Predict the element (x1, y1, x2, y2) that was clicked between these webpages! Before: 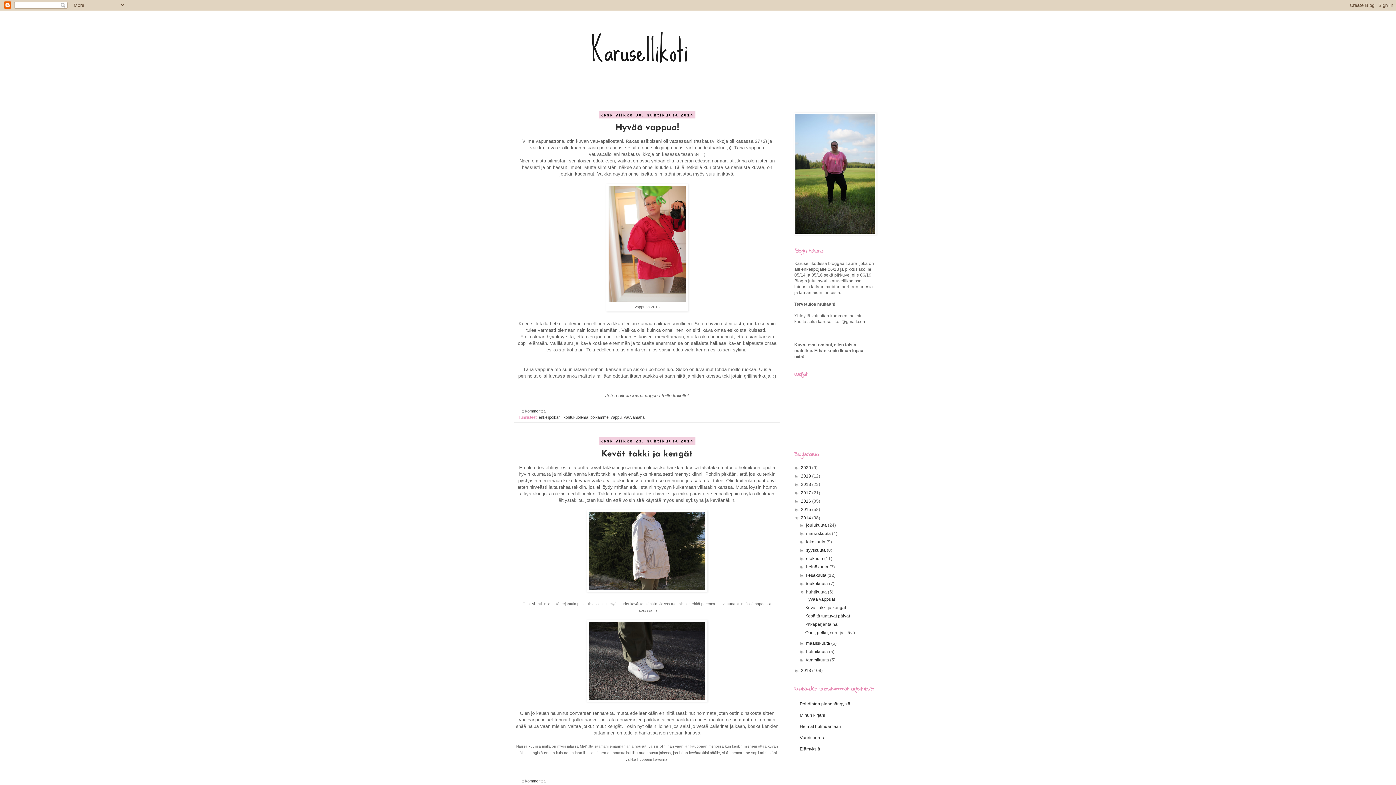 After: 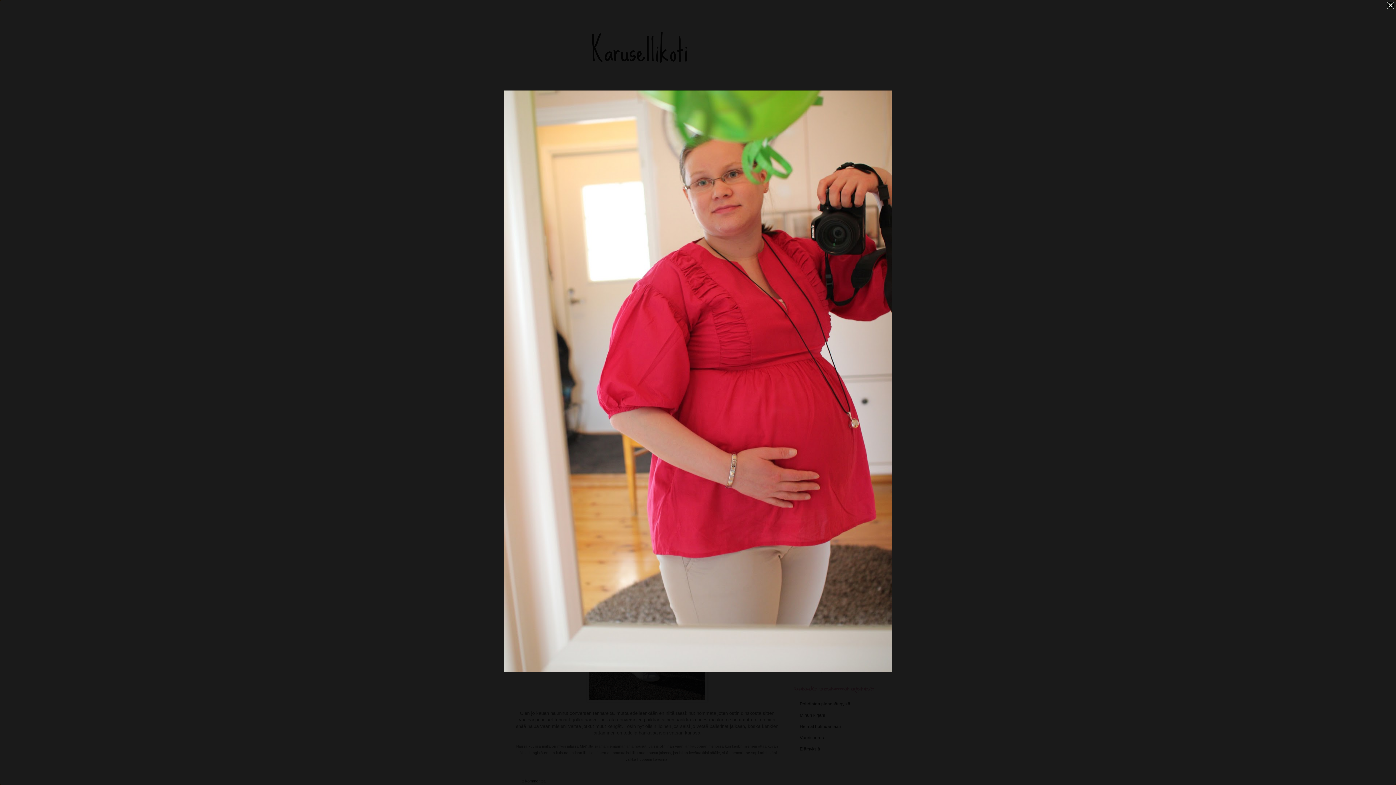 Action: bbox: (608, 298, 686, 303)